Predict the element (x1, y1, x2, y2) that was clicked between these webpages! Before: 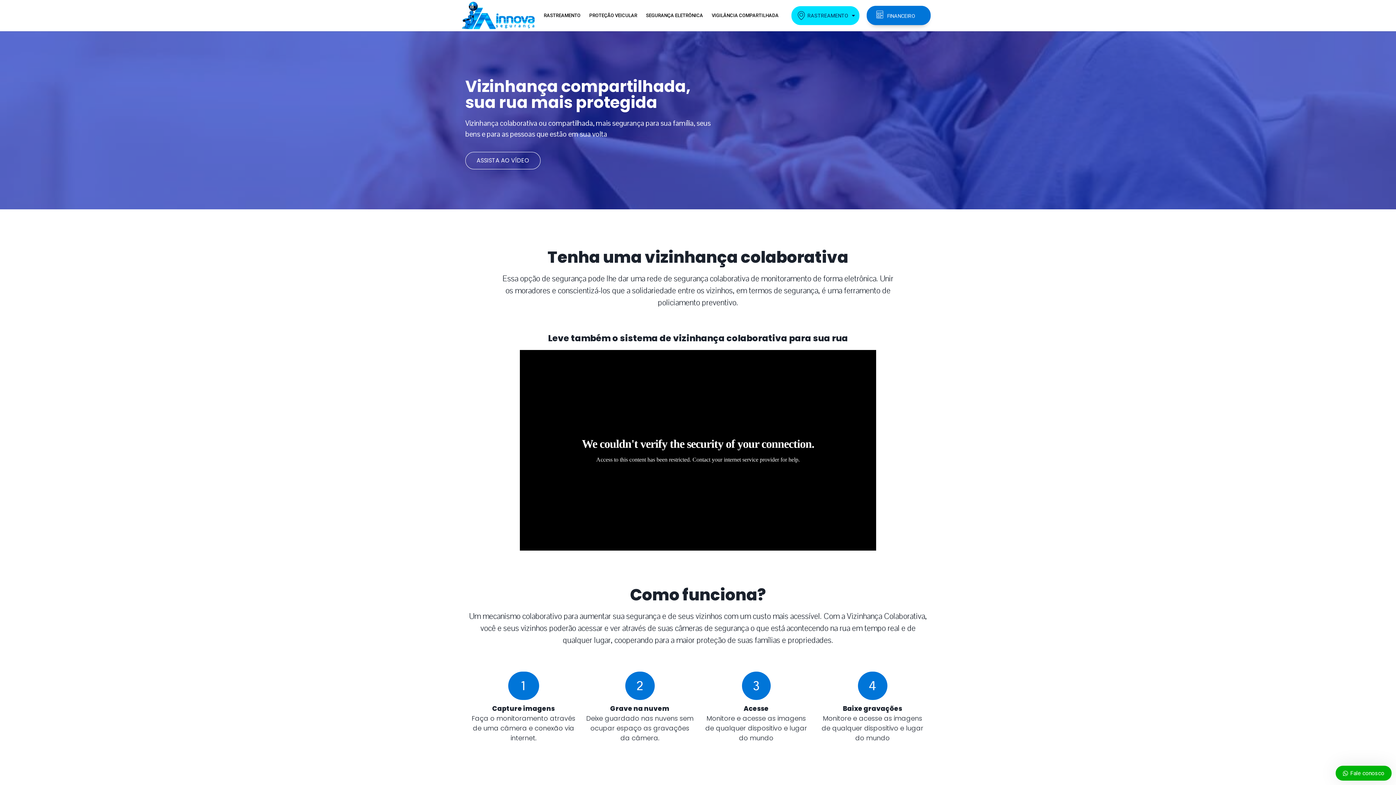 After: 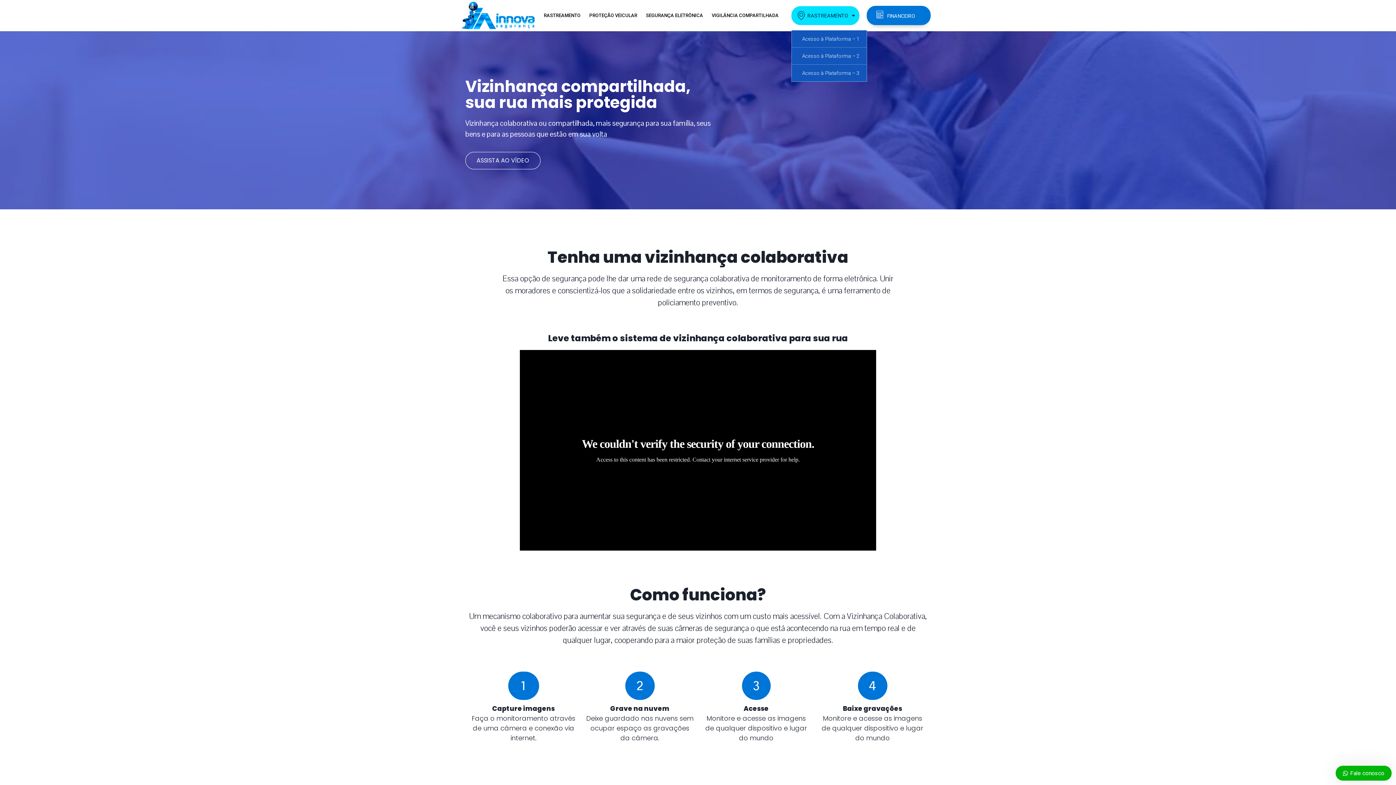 Action: label: RASTREAMENTO bbox: (791, 6, 862, 24)